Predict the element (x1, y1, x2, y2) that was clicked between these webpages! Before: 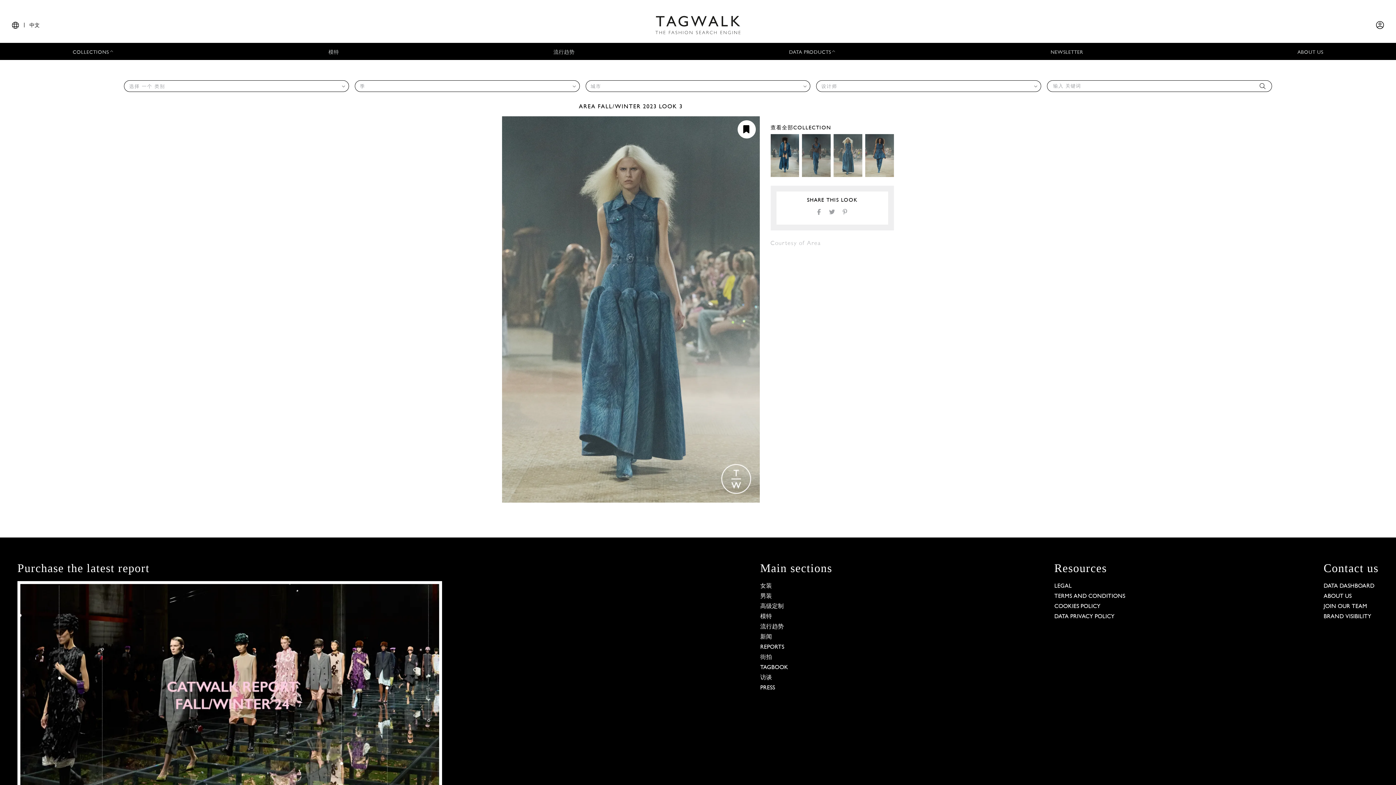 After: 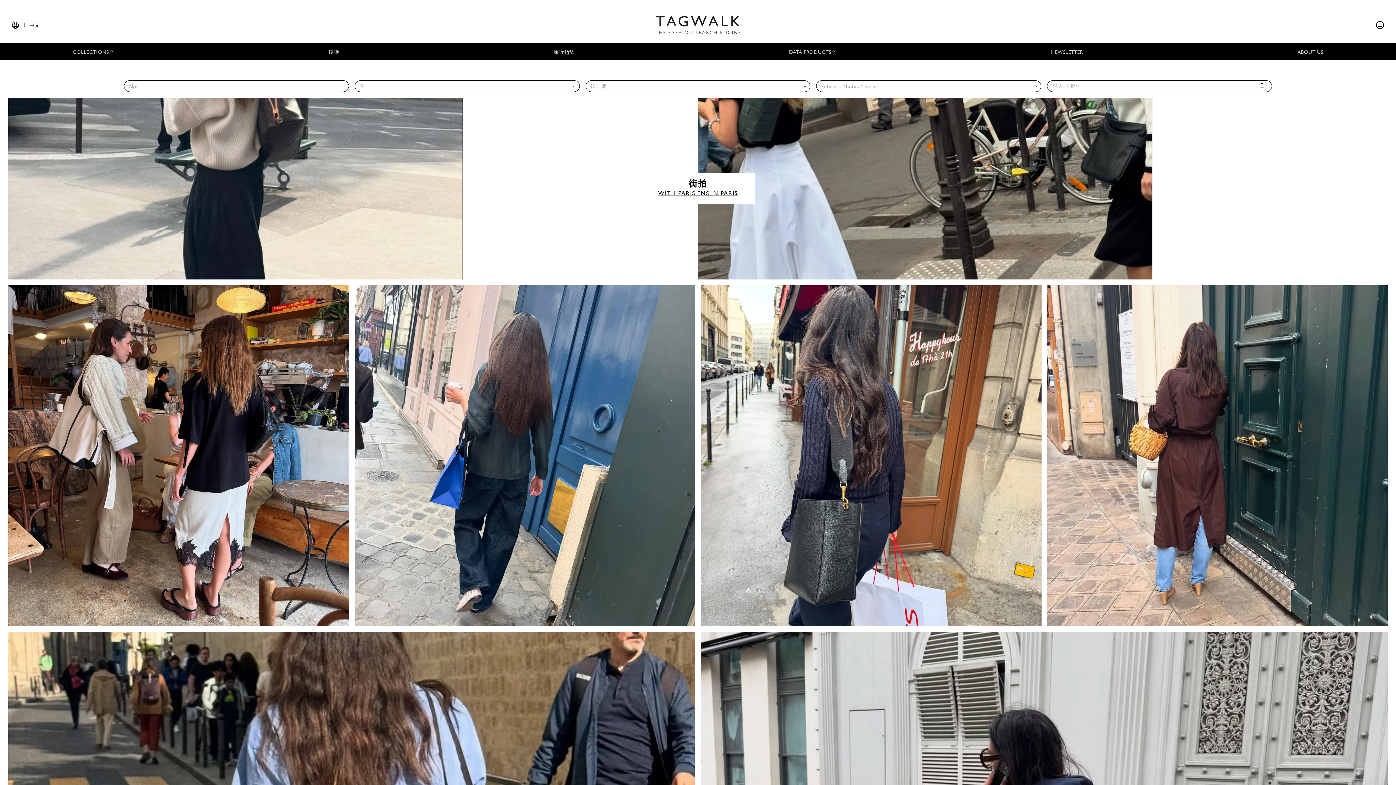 Action: bbox: (760, 654, 772, 660) label: 街拍